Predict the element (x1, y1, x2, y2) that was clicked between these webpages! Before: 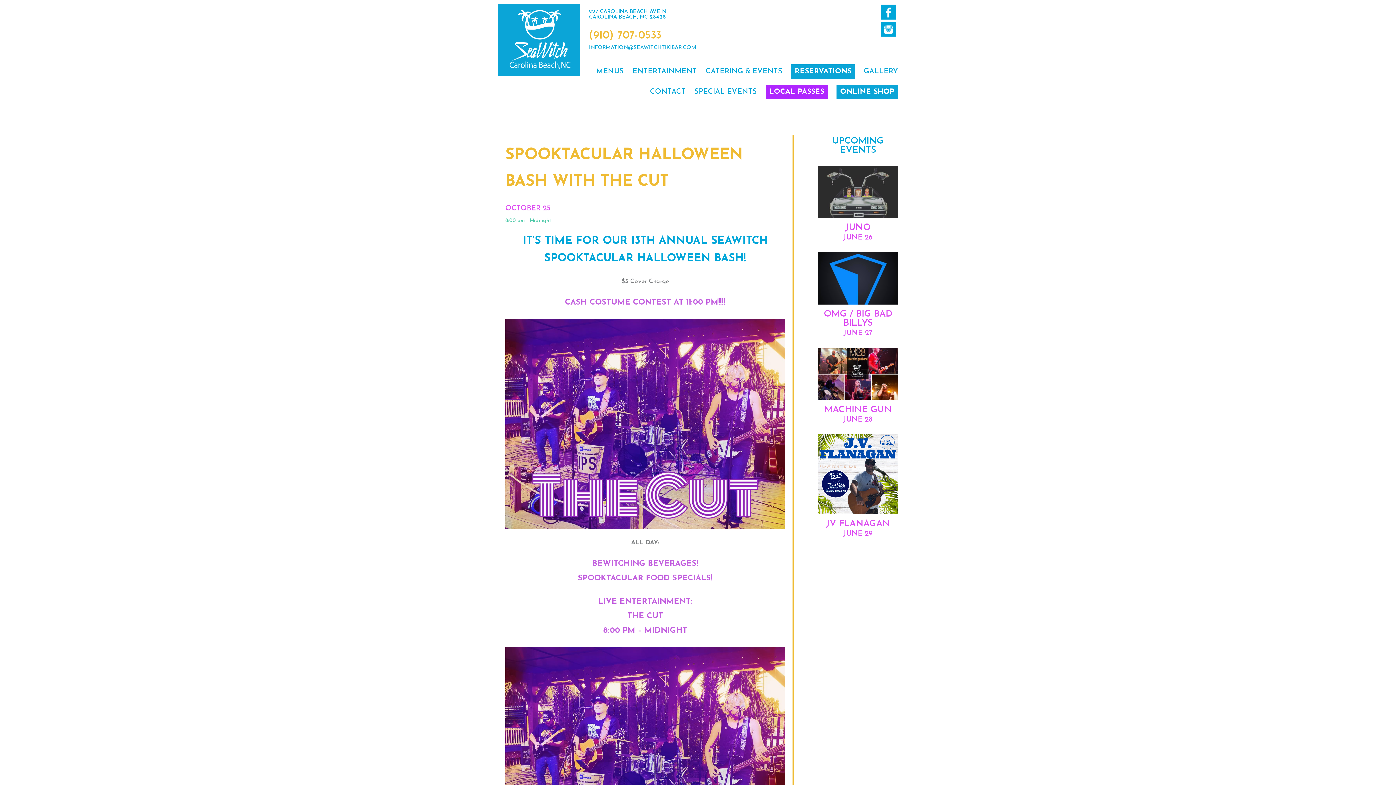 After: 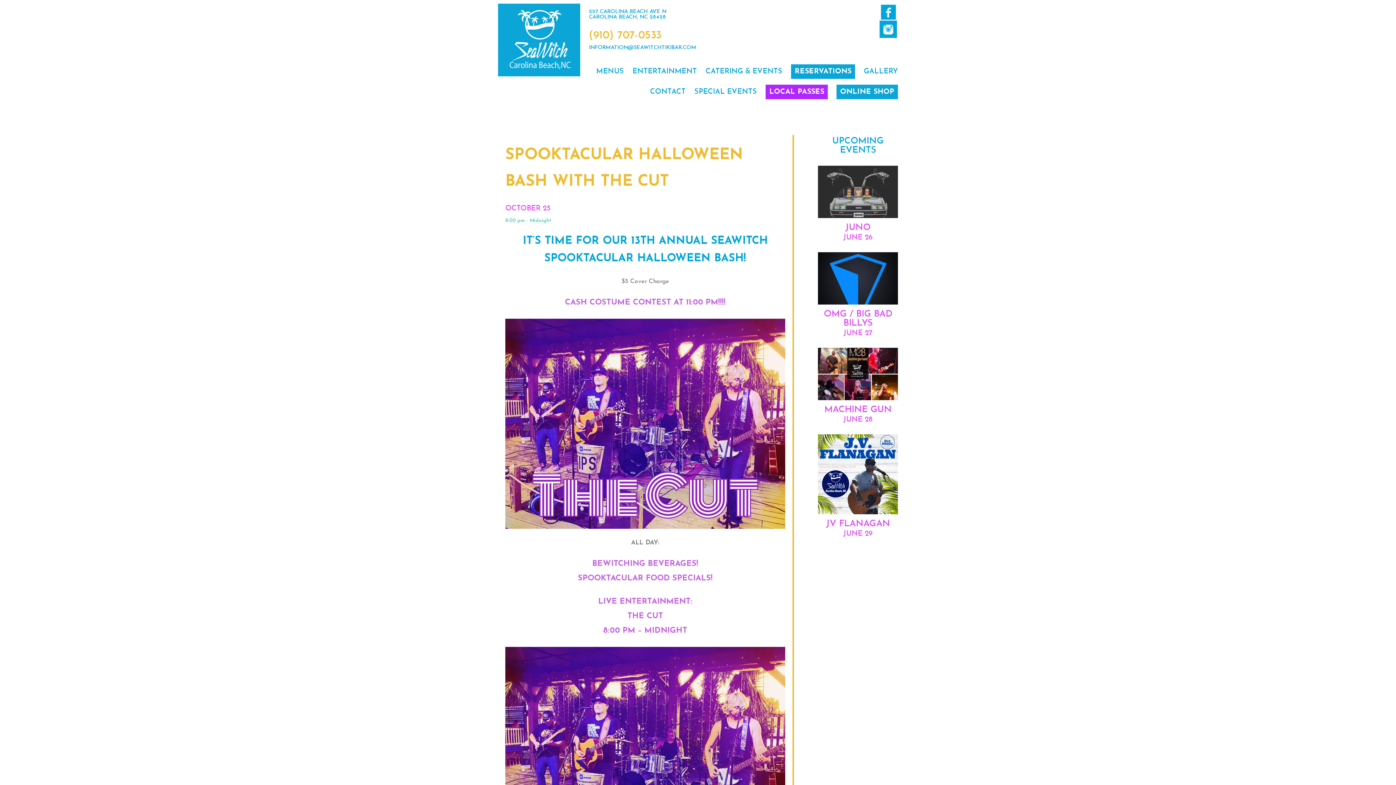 Action: label: Follow us on Twitter bbox: (880, 20, 897, 37)